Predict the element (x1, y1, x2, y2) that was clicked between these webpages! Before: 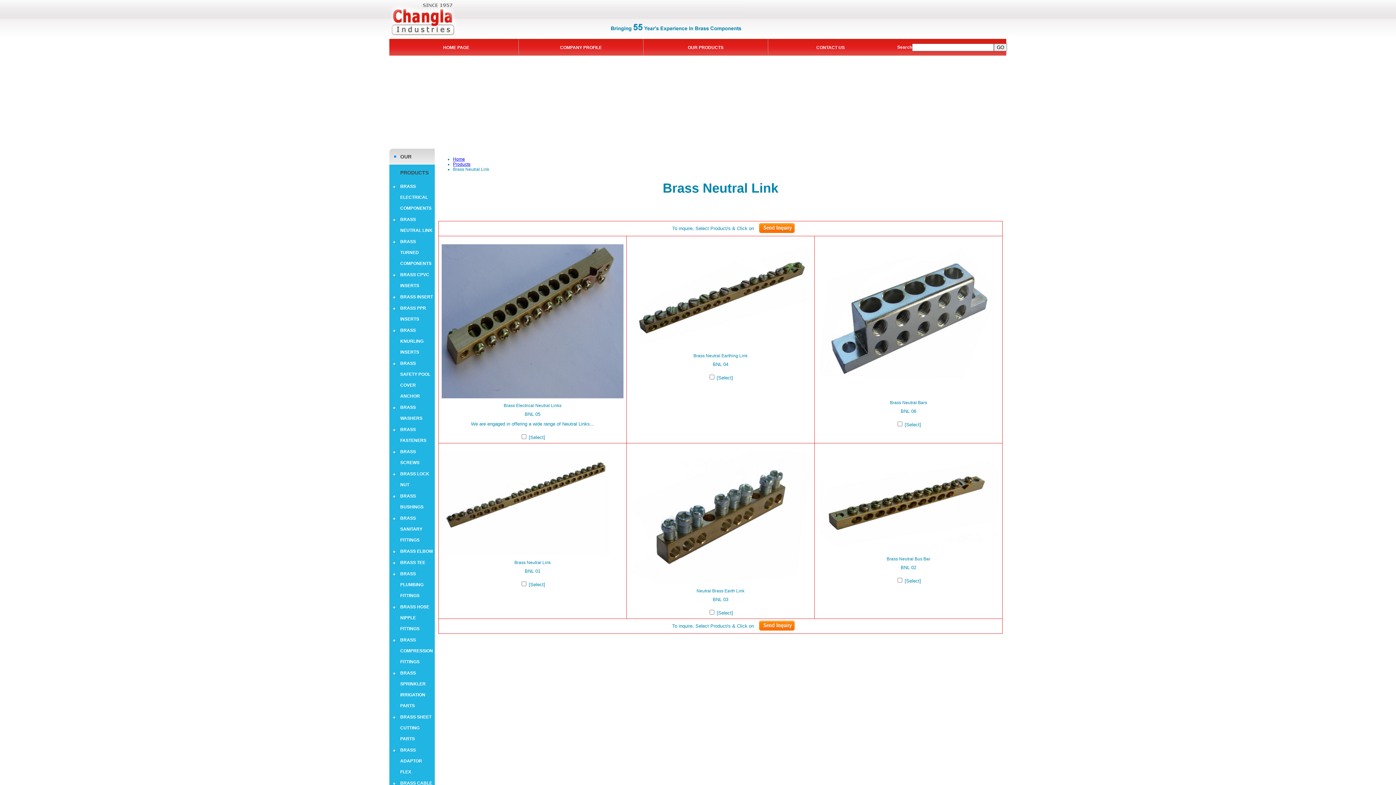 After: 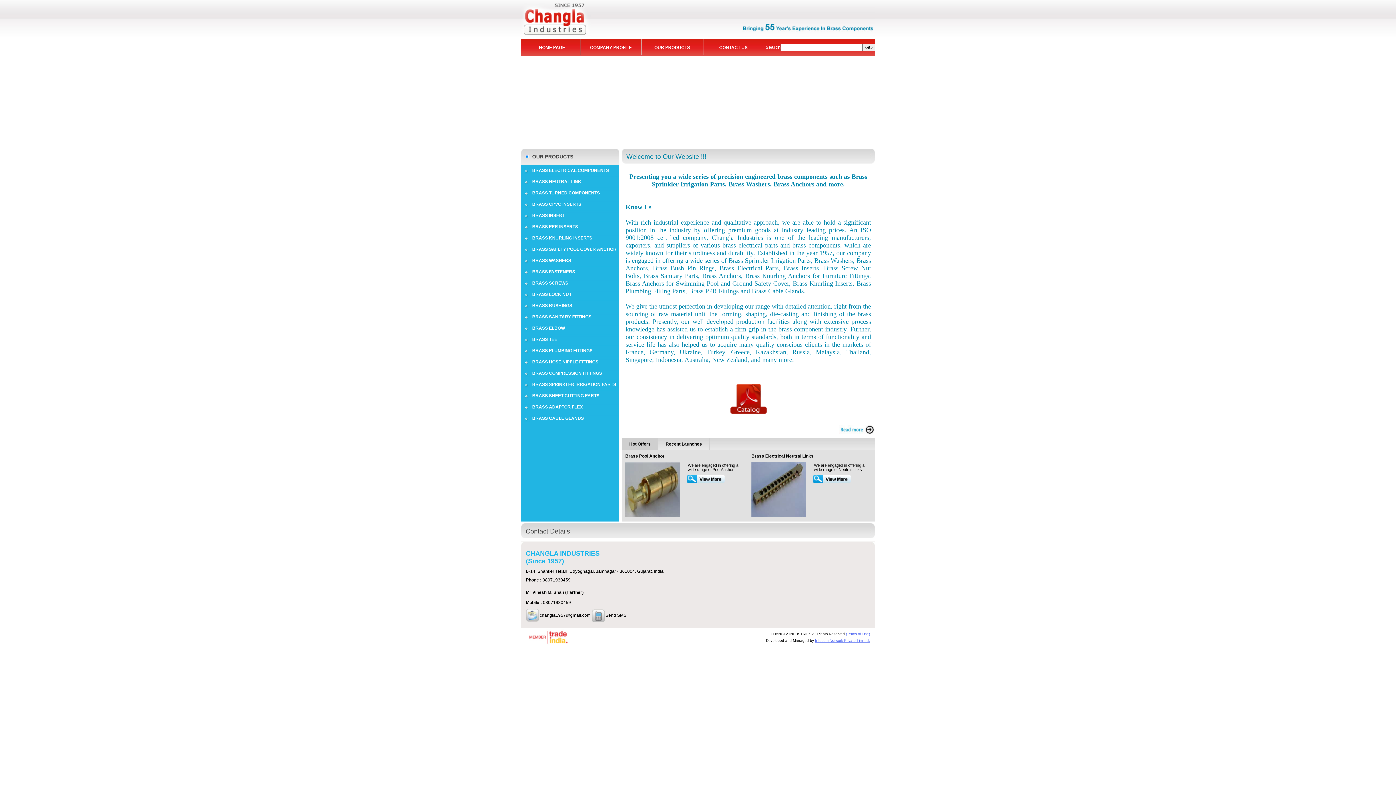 Action: bbox: (389, 32, 742, 38)